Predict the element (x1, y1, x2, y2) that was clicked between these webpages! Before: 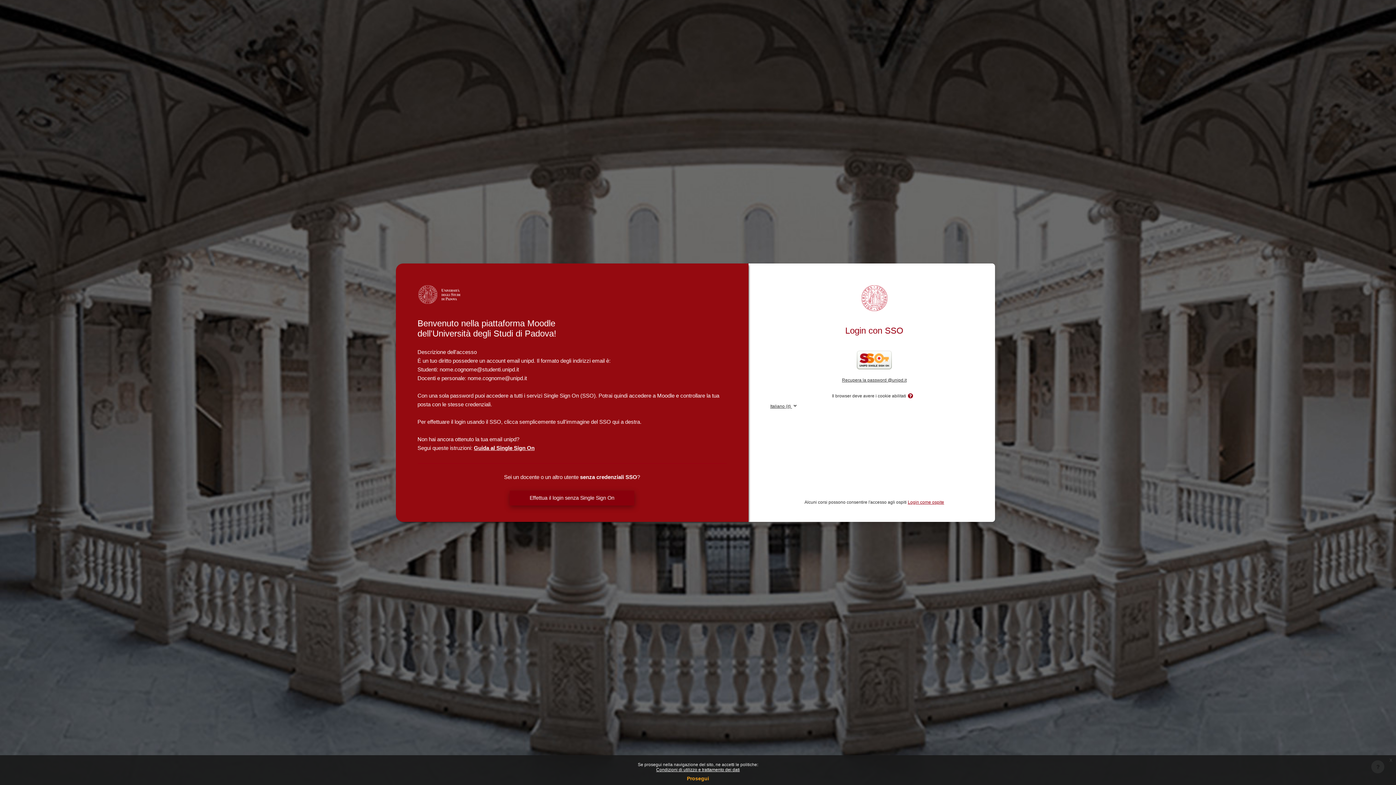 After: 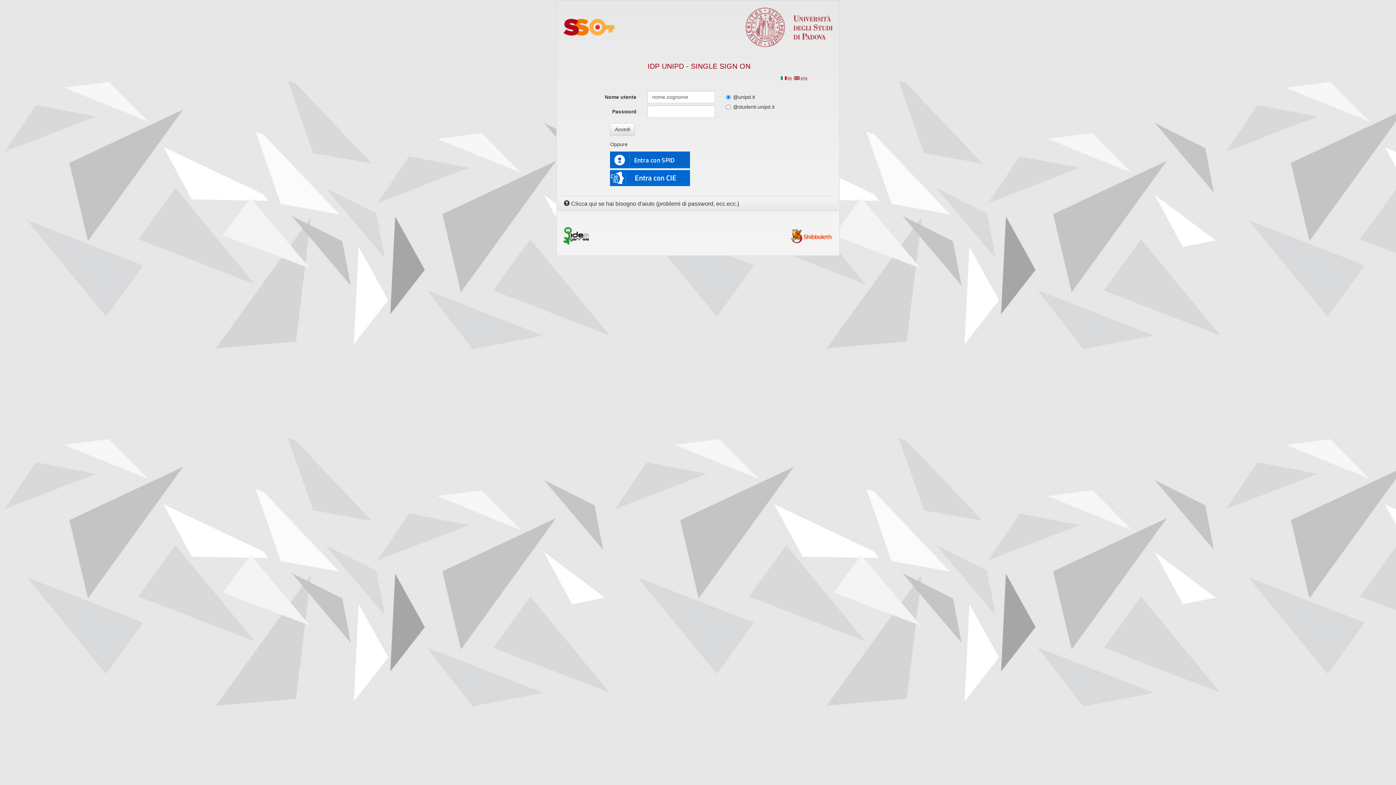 Action: bbox: (770, 348, 978, 371)